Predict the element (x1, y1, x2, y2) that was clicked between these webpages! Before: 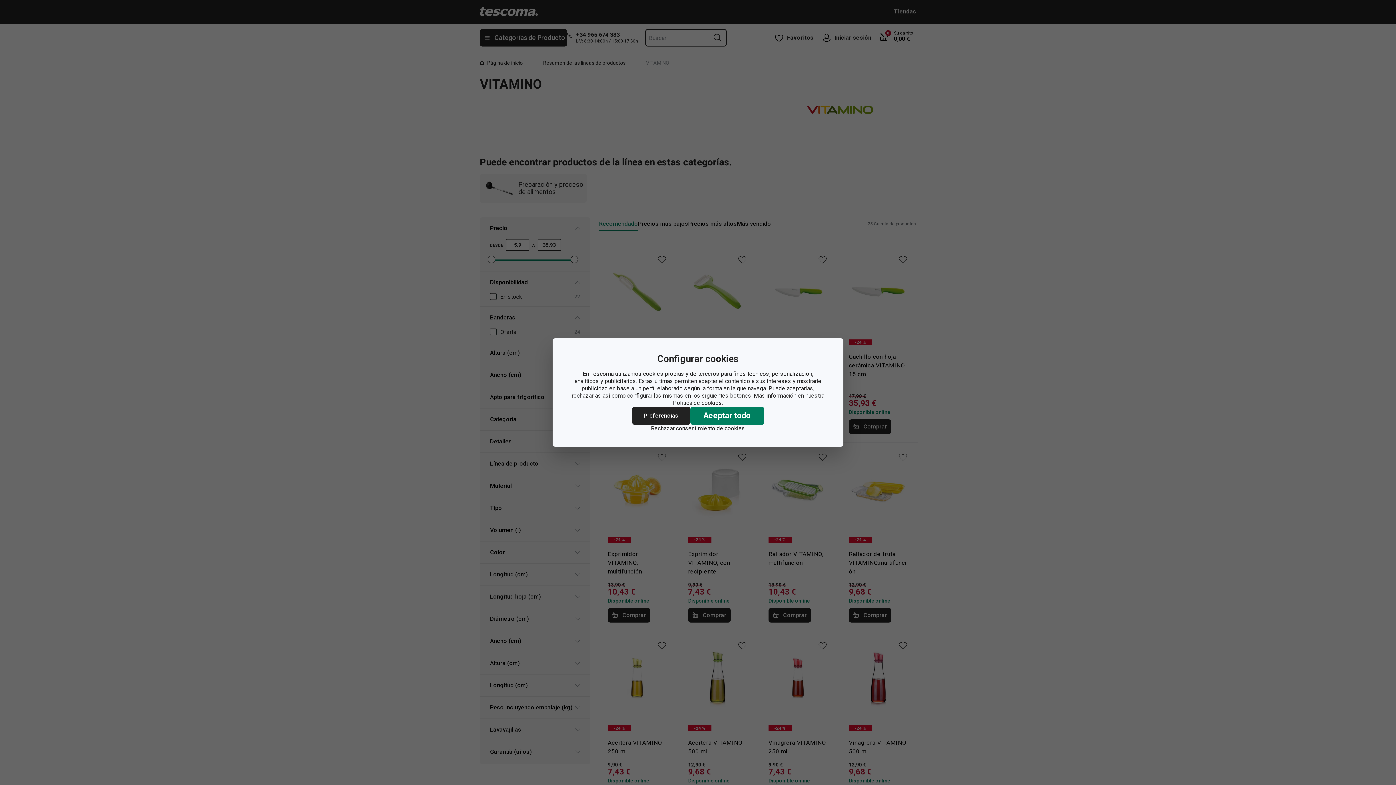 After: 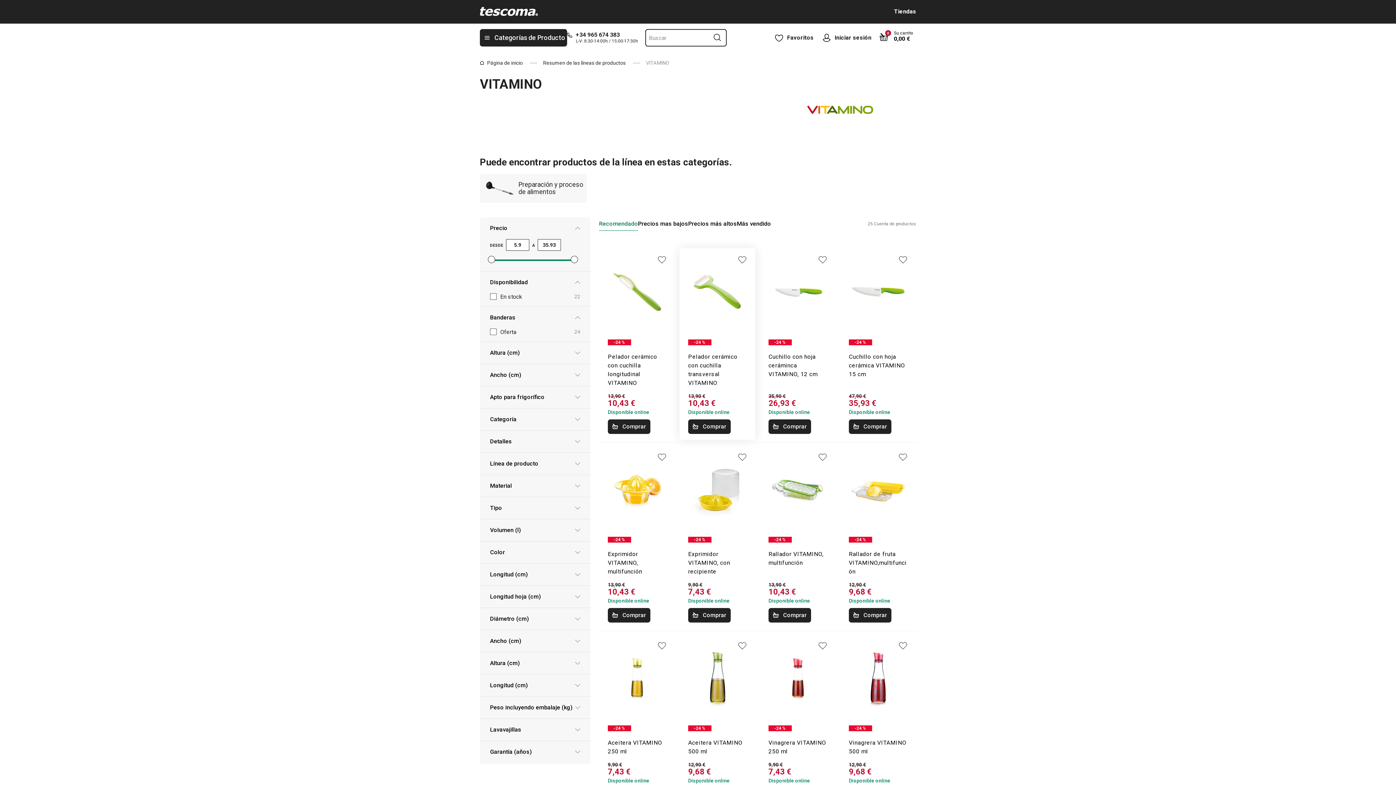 Action: bbox: (690, 406, 764, 425) label: Aceptar todo